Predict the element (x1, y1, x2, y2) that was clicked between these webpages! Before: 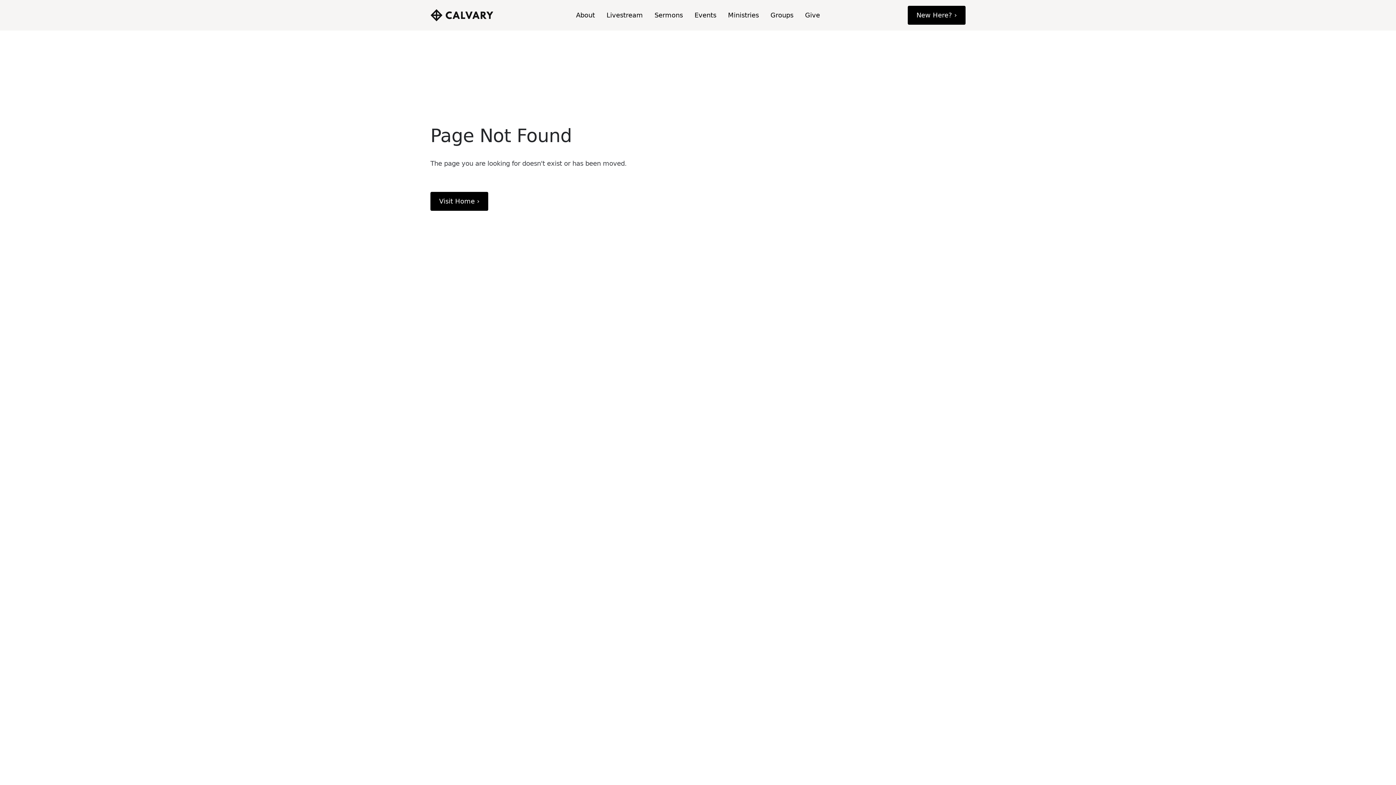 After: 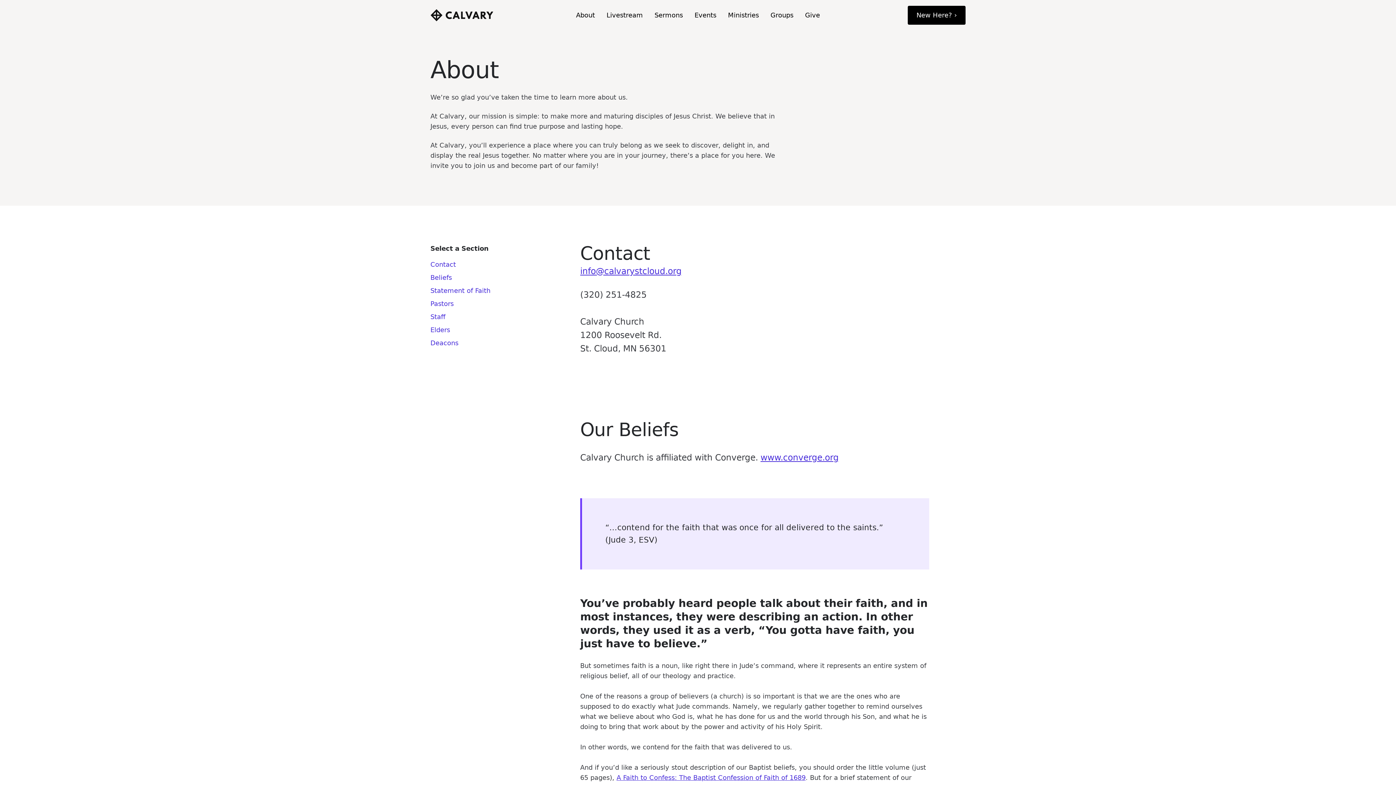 Action: label: About bbox: (570, 8, 600, 21)